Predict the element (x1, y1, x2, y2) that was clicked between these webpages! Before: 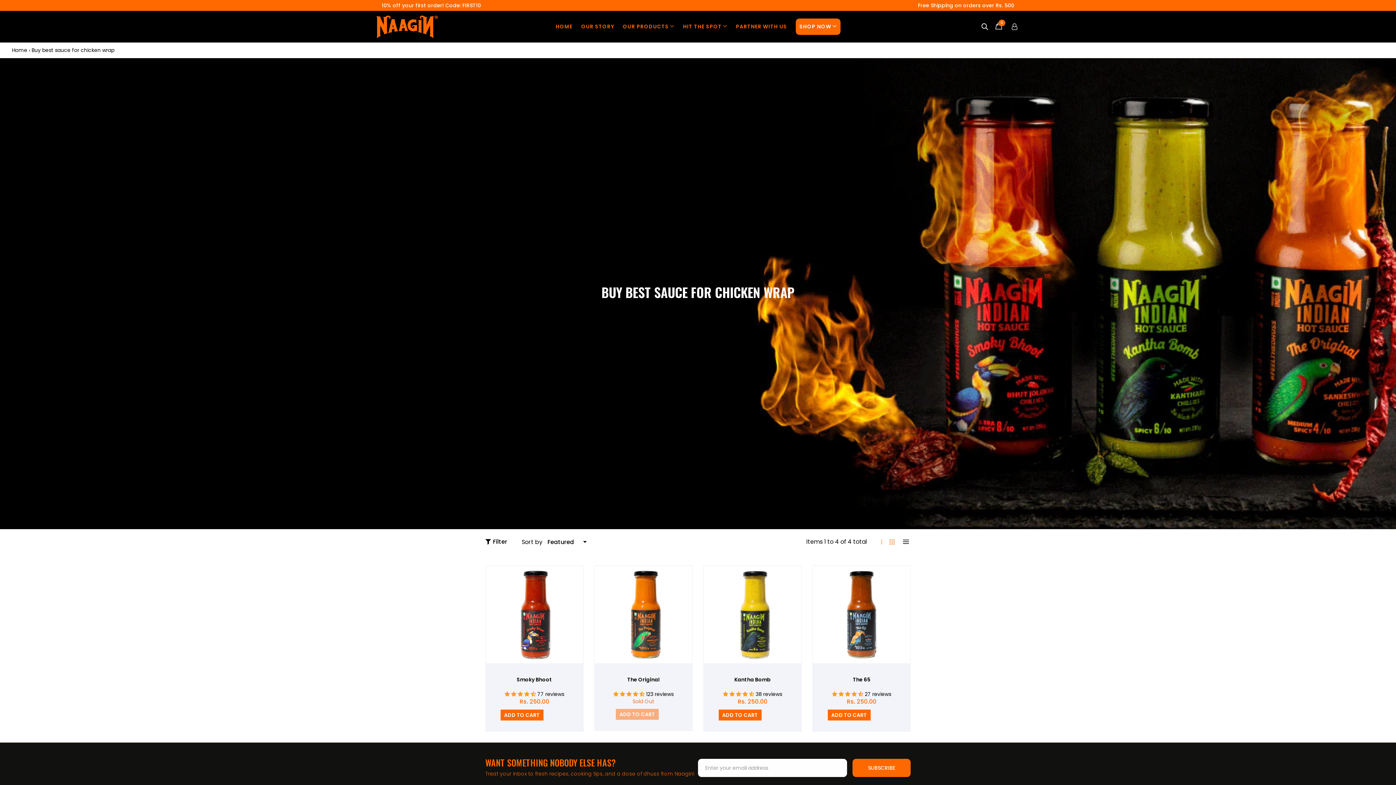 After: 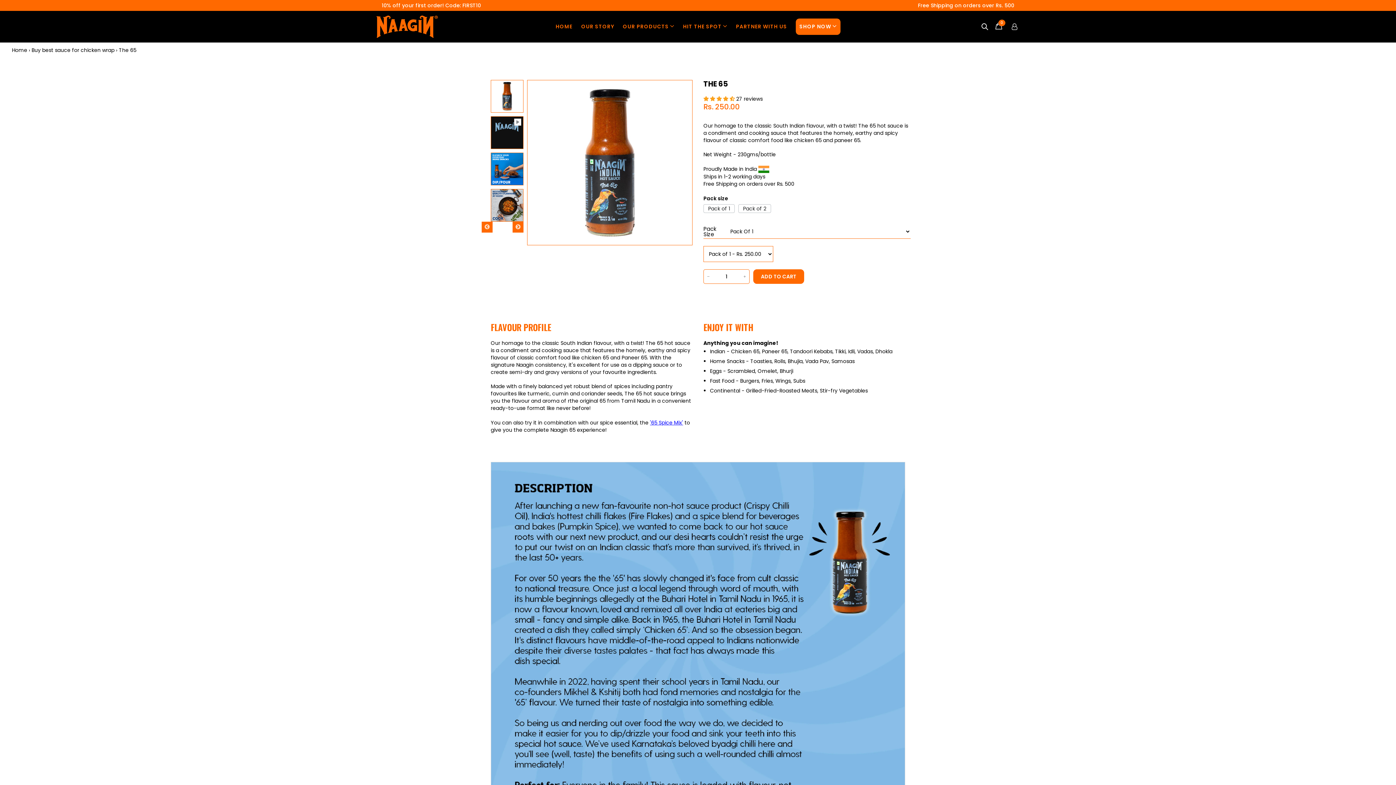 Action: bbox: (813, 566, 910, 663)